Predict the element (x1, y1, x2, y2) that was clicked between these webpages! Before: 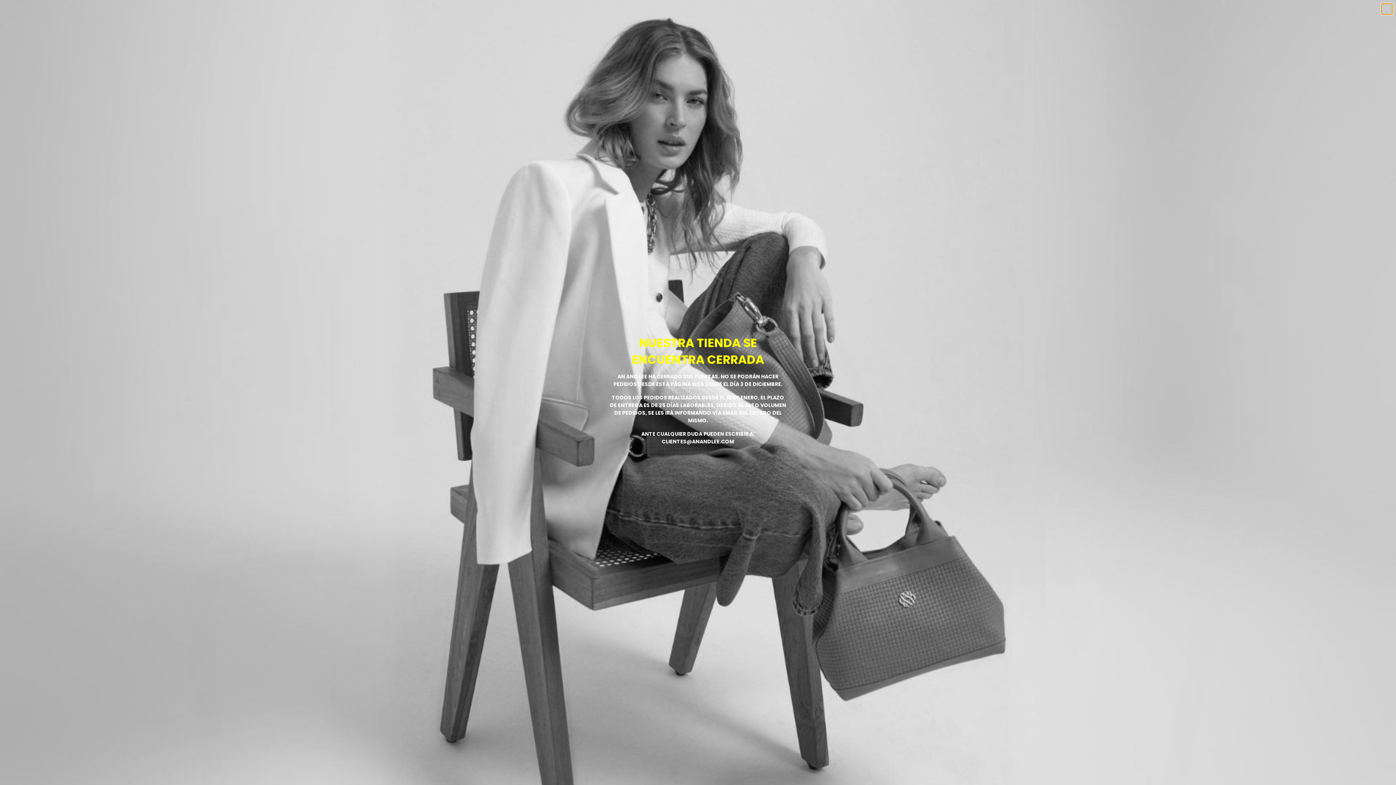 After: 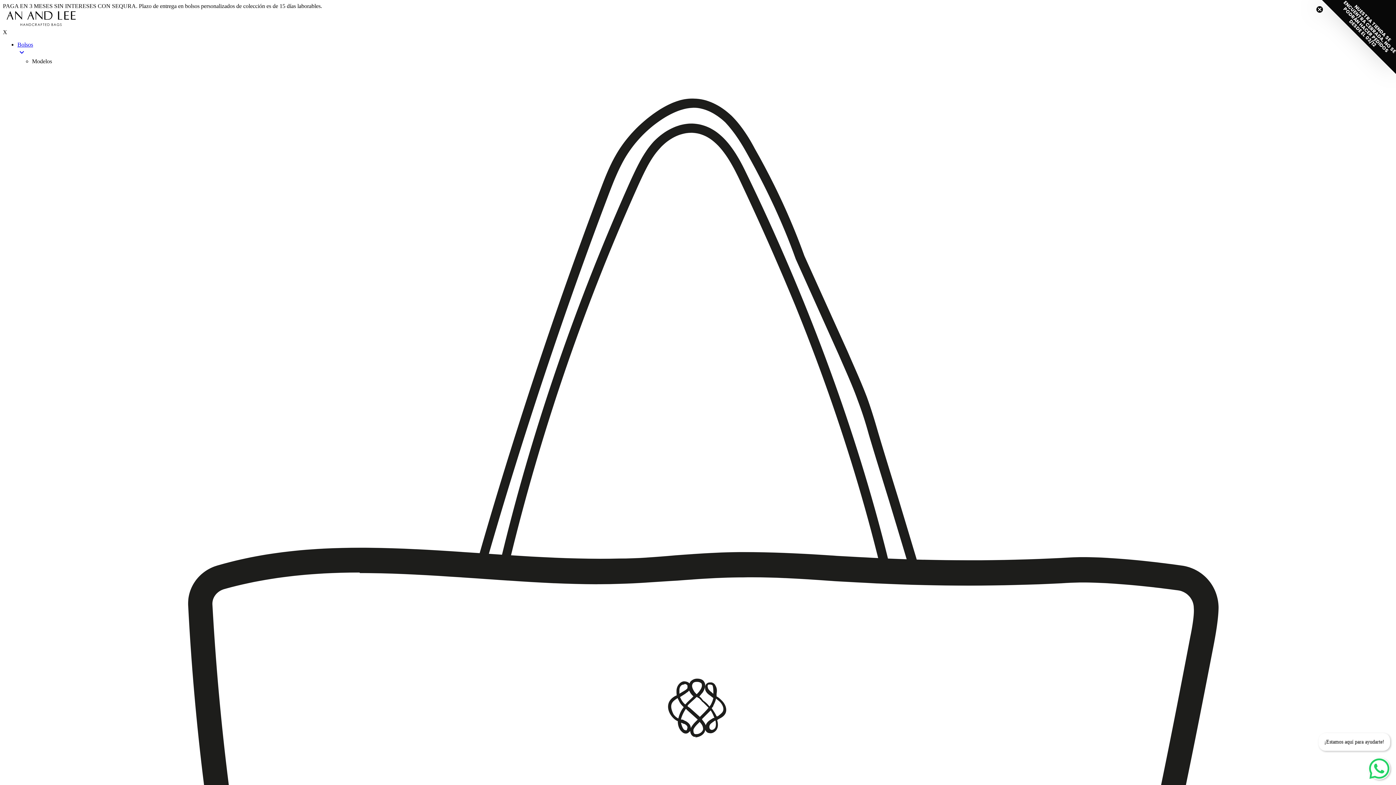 Action: bbox: (1381, 3, 1392, 14) label: Close dialog